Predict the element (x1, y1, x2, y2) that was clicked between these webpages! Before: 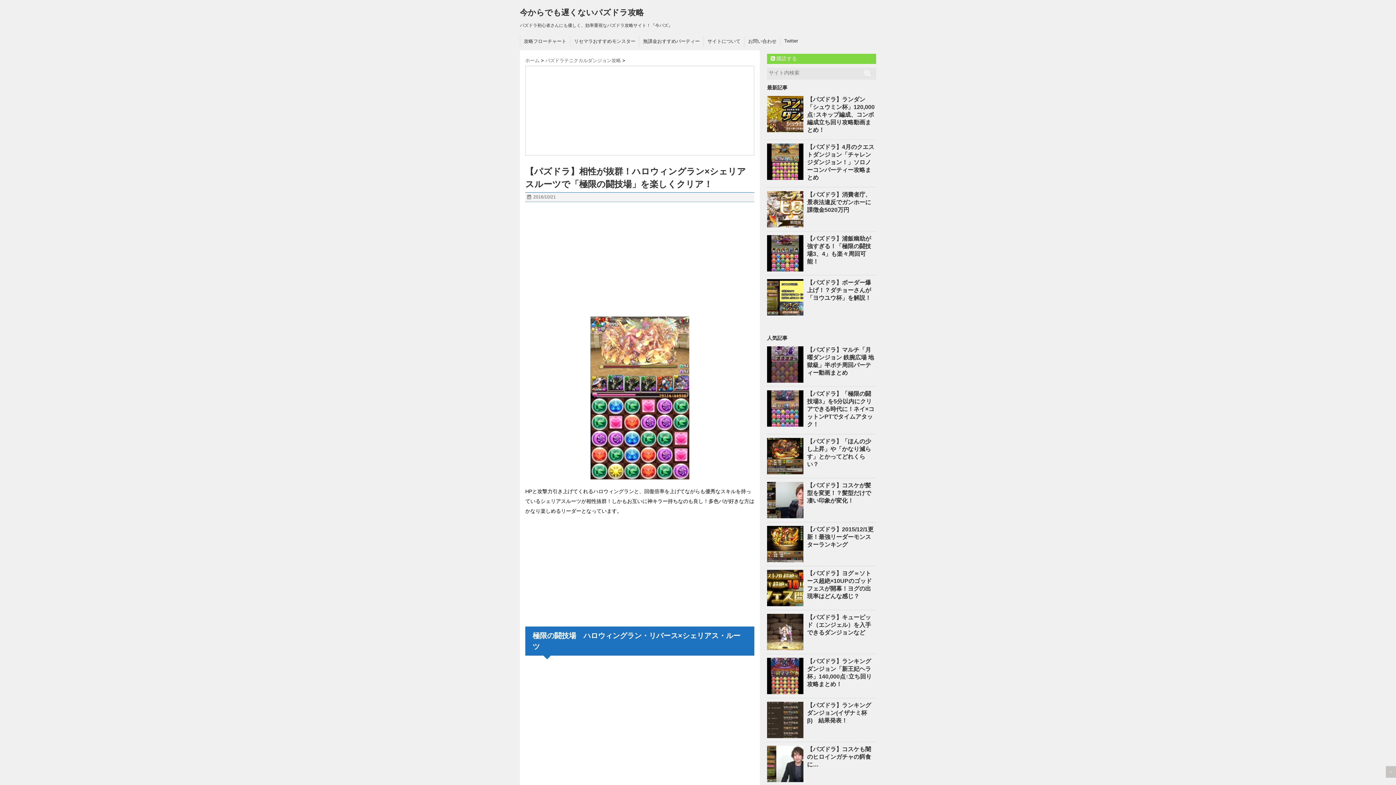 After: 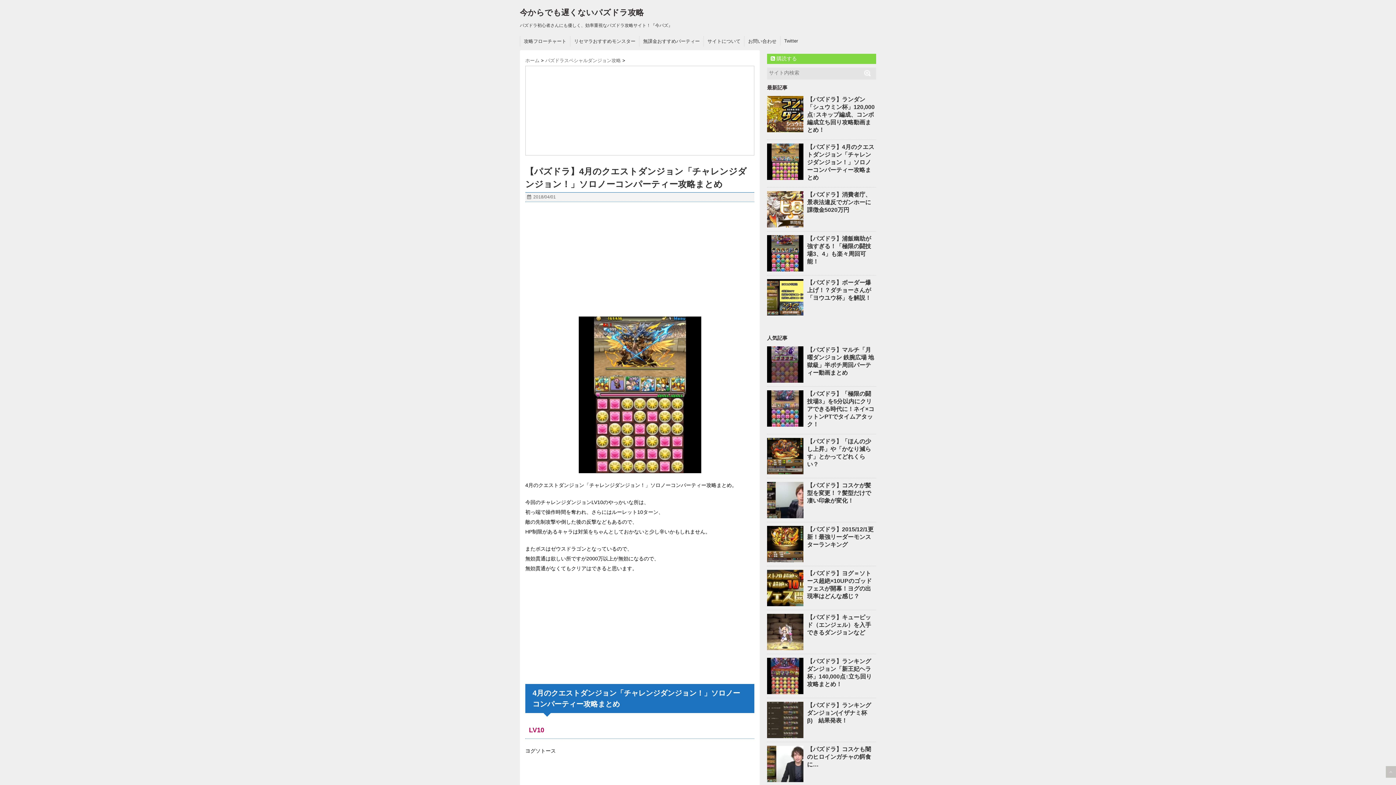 Action: bbox: (767, 143, 803, 180)